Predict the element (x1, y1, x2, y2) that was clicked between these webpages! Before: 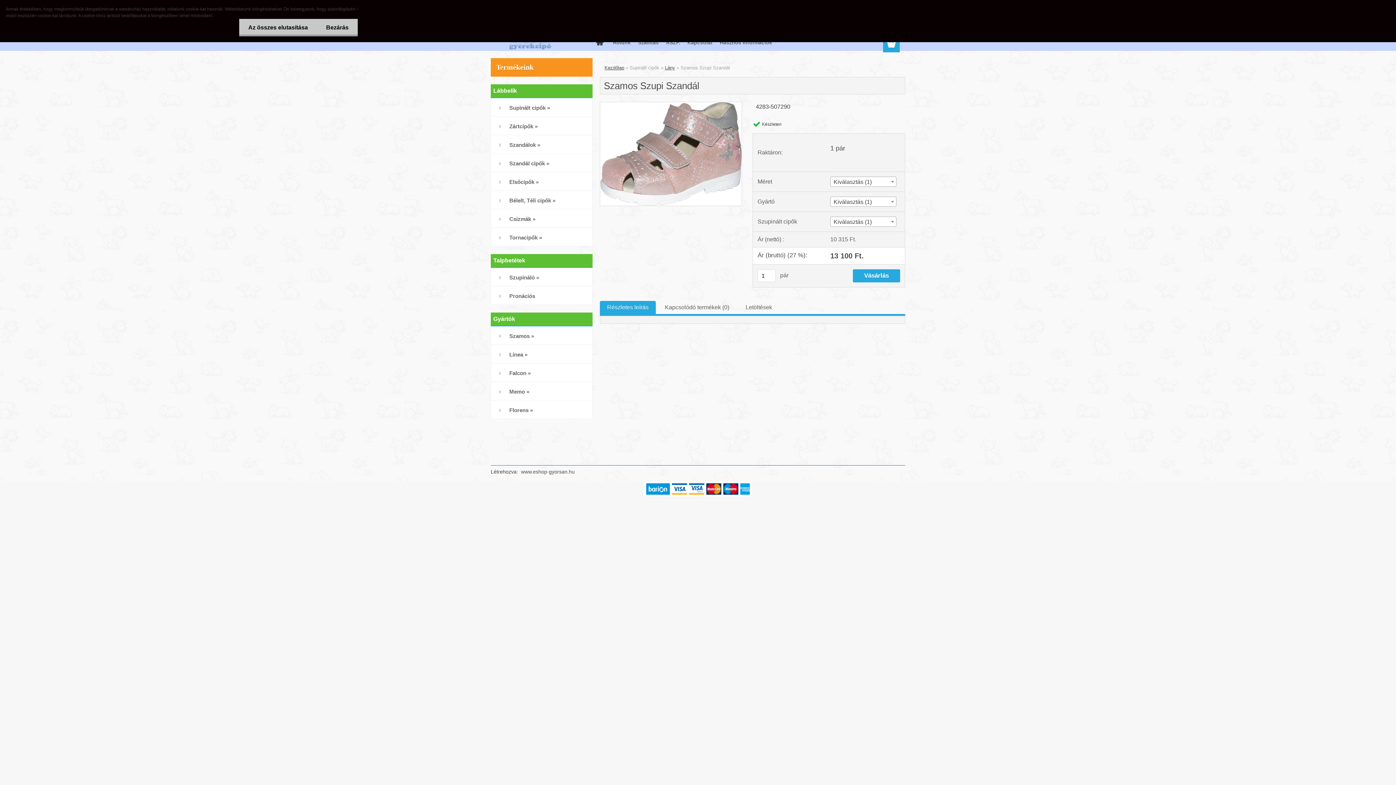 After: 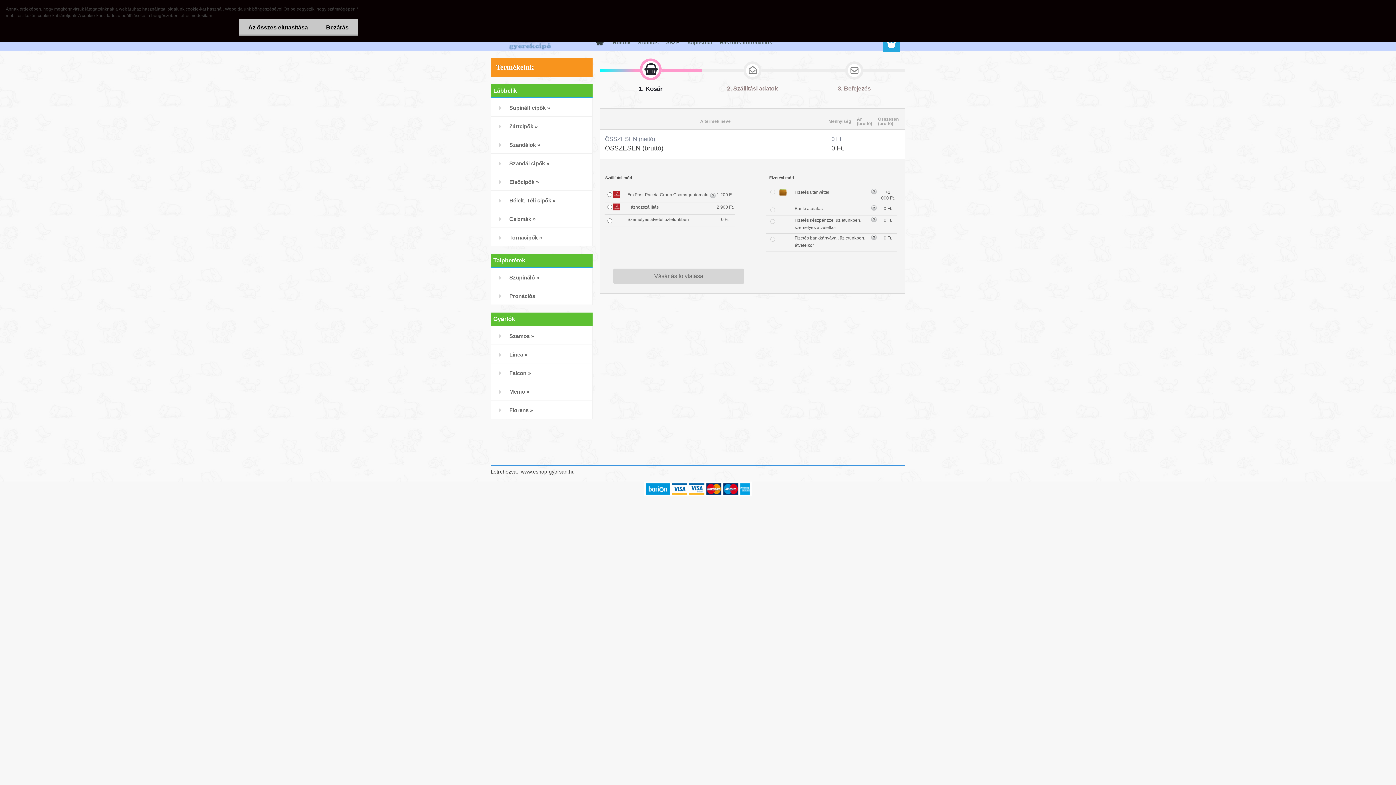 Action: bbox: (883, 35, 900, 52)